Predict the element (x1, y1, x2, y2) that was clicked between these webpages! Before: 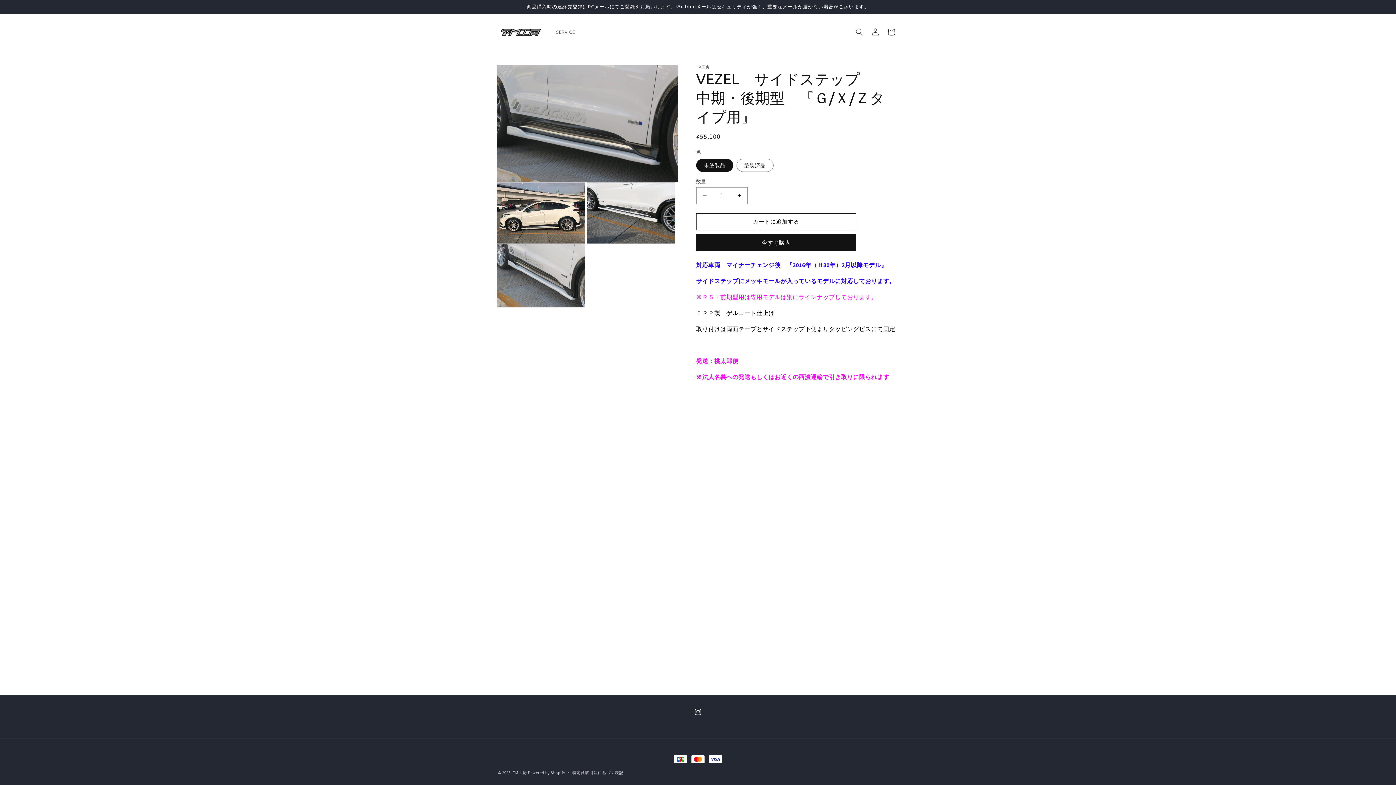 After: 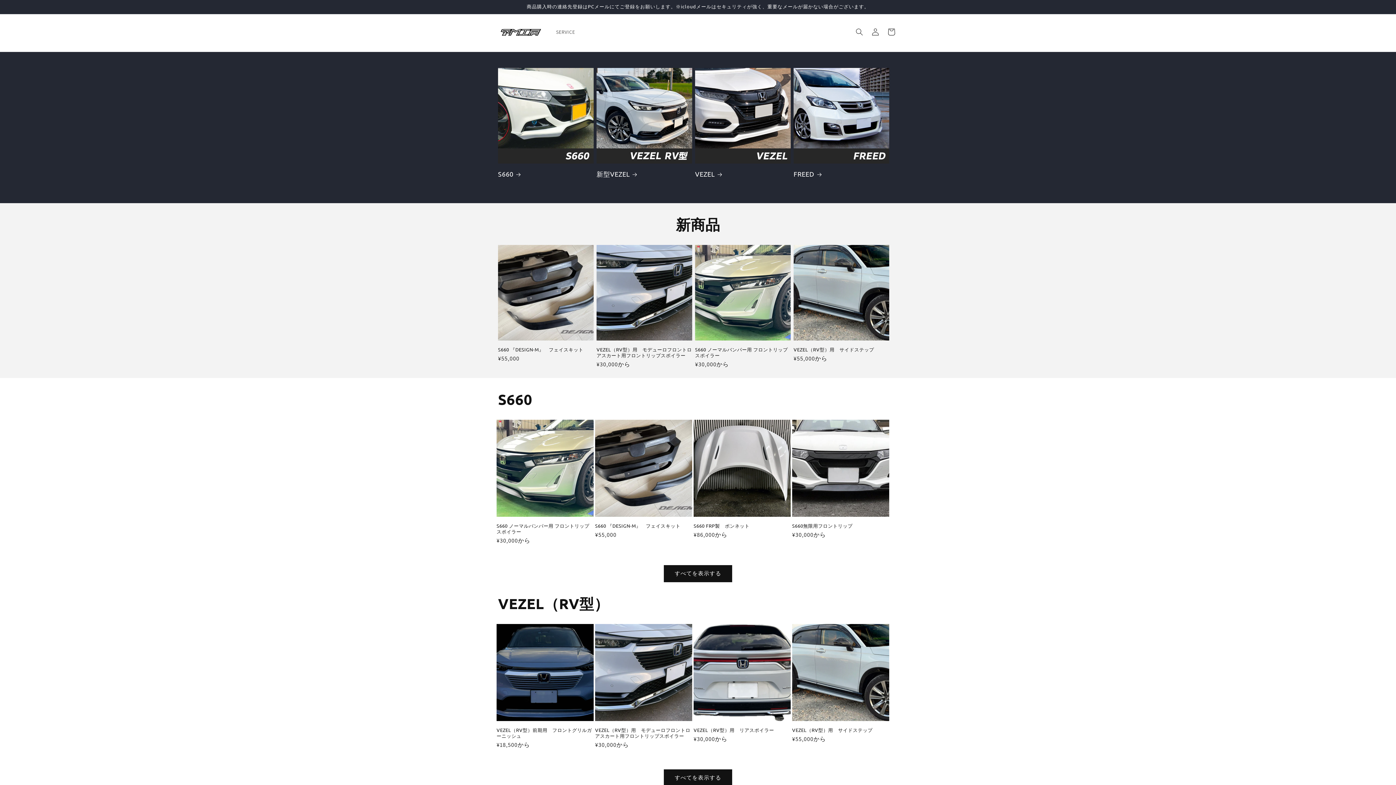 Action: bbox: (512, 770, 527, 775) label: TM工房